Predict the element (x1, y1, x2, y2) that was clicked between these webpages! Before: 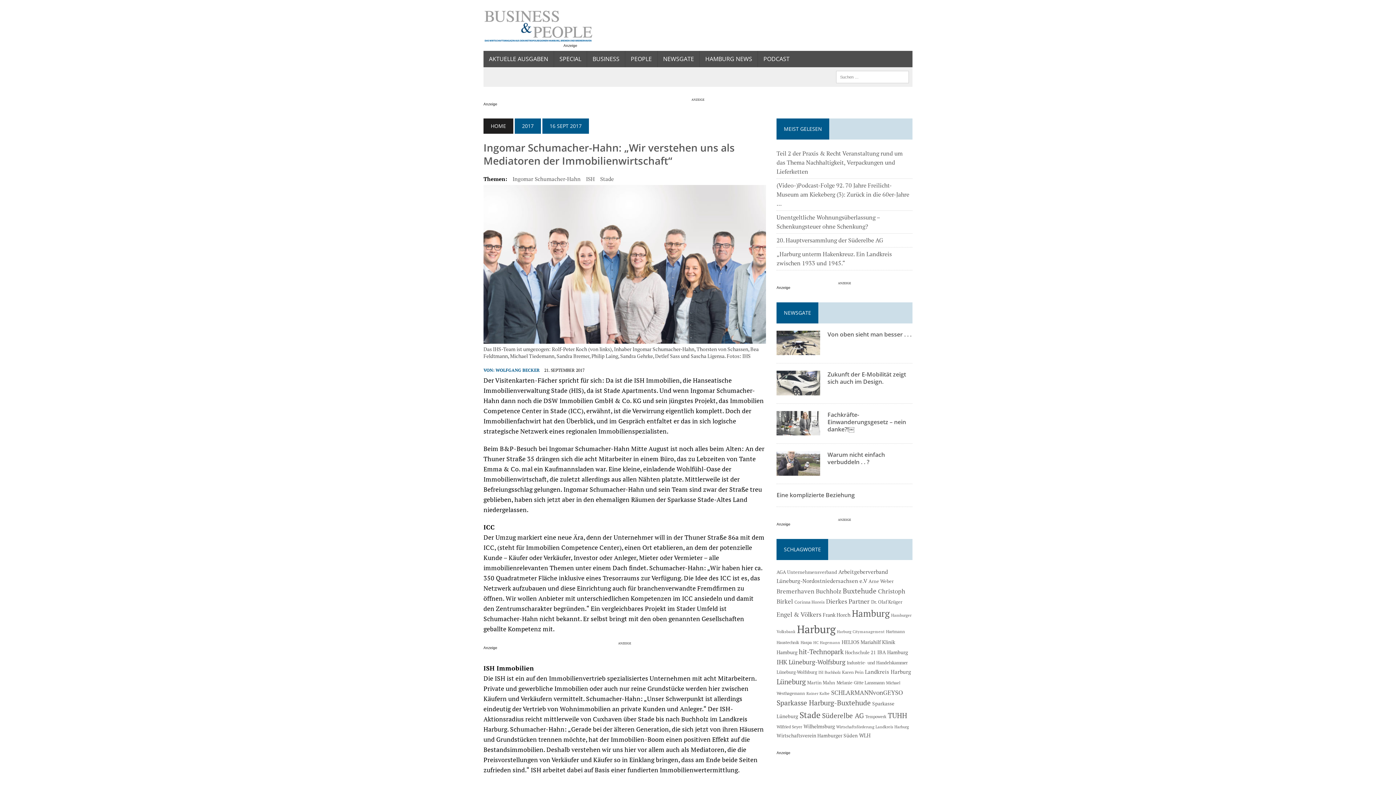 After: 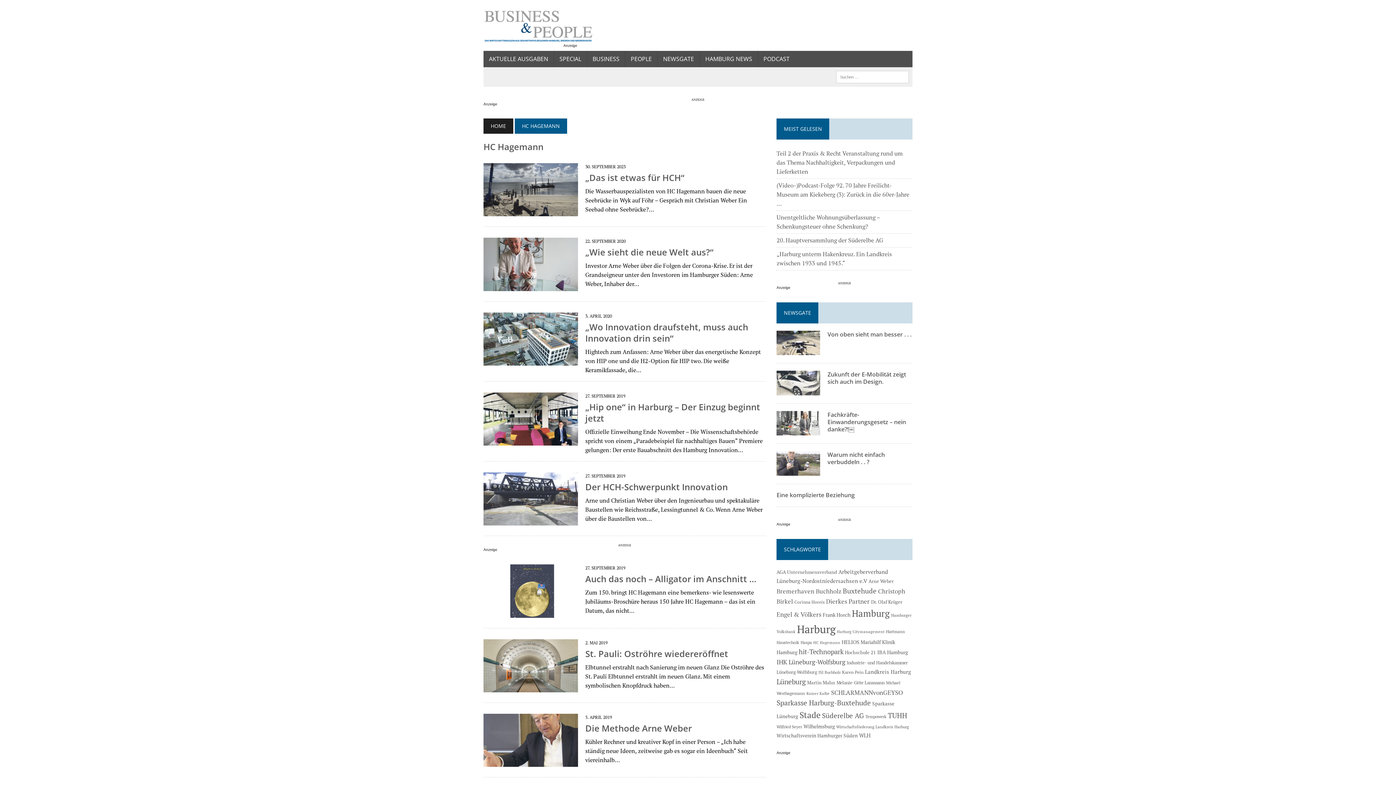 Action: bbox: (813, 640, 840, 645) label: HC Hagemann (30 Einträge)